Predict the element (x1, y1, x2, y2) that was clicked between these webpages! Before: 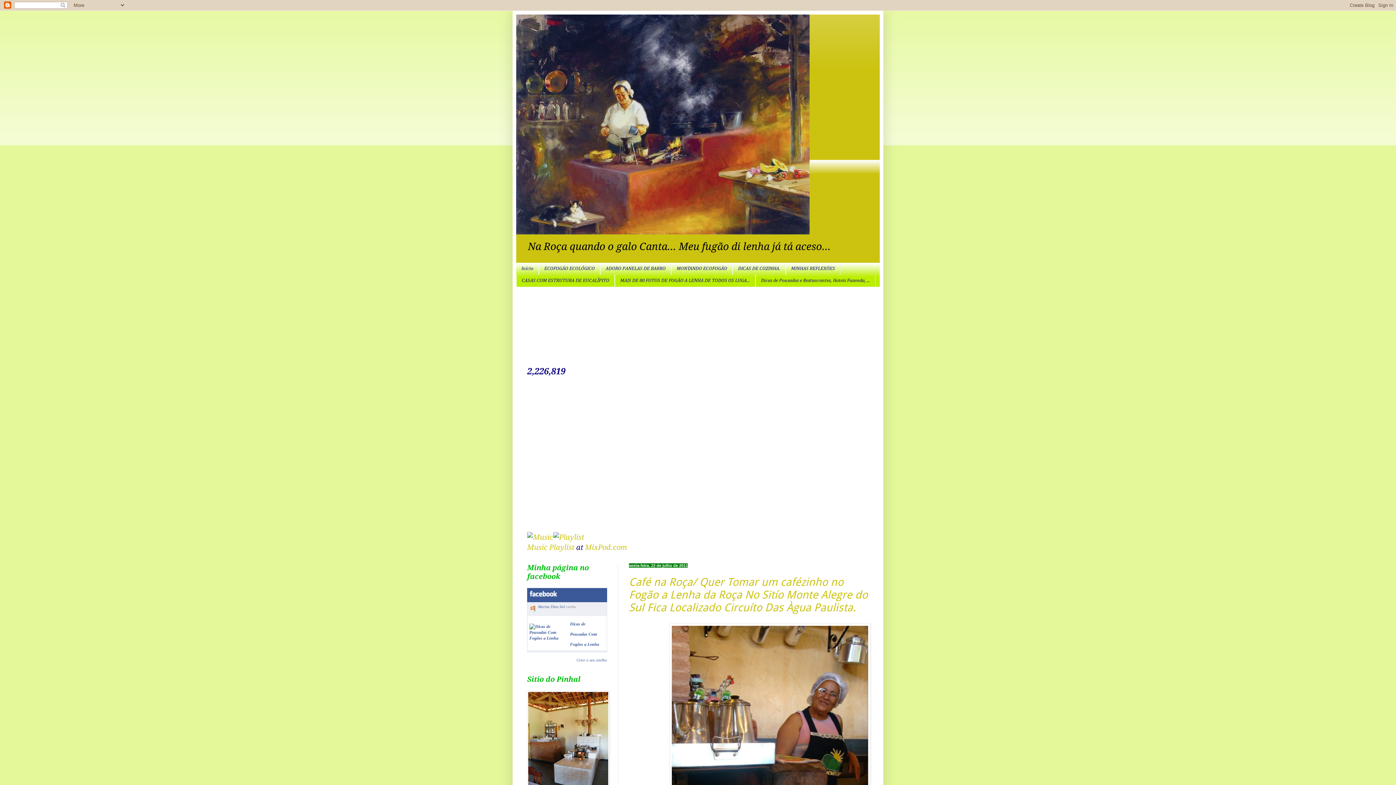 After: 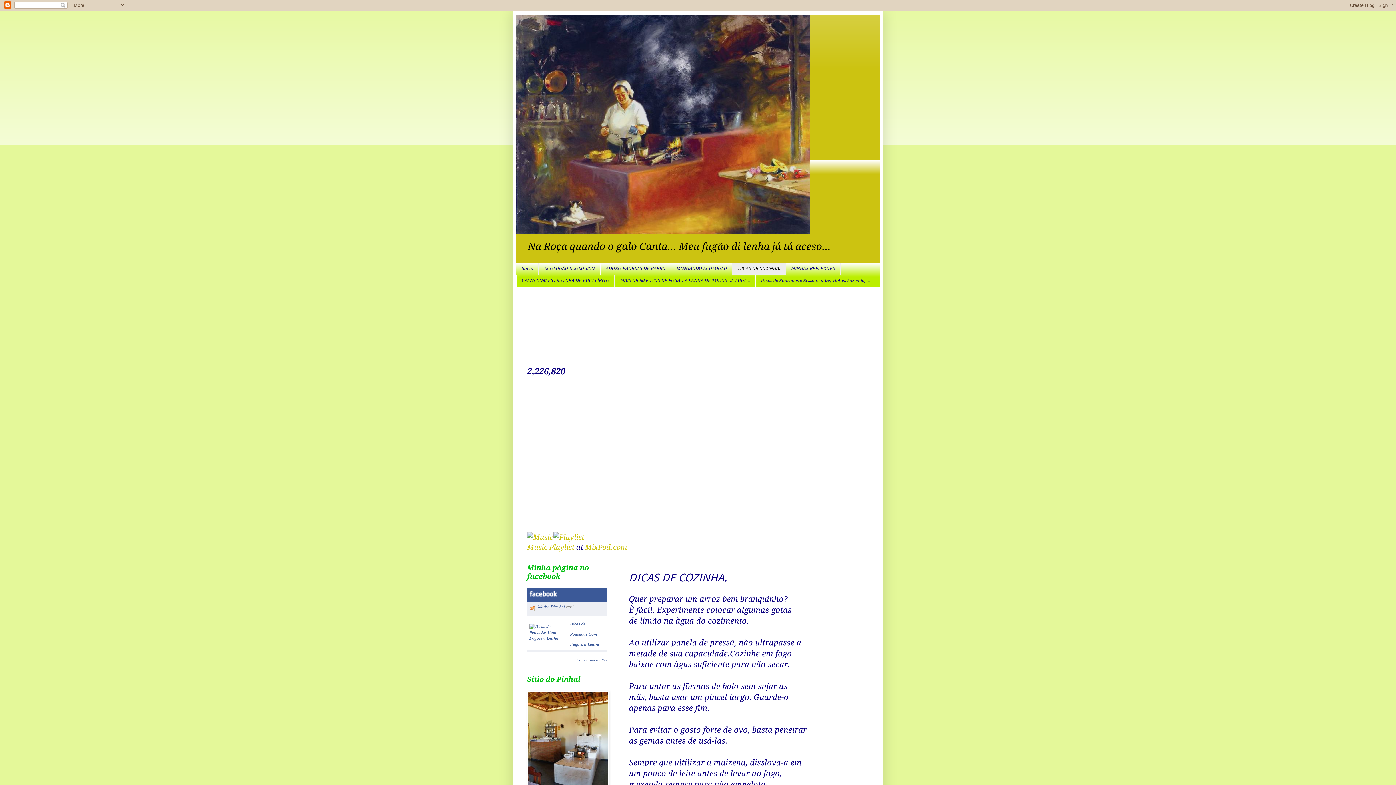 Action: bbox: (732, 262, 785, 274) label: DICAS DE COZINHA.